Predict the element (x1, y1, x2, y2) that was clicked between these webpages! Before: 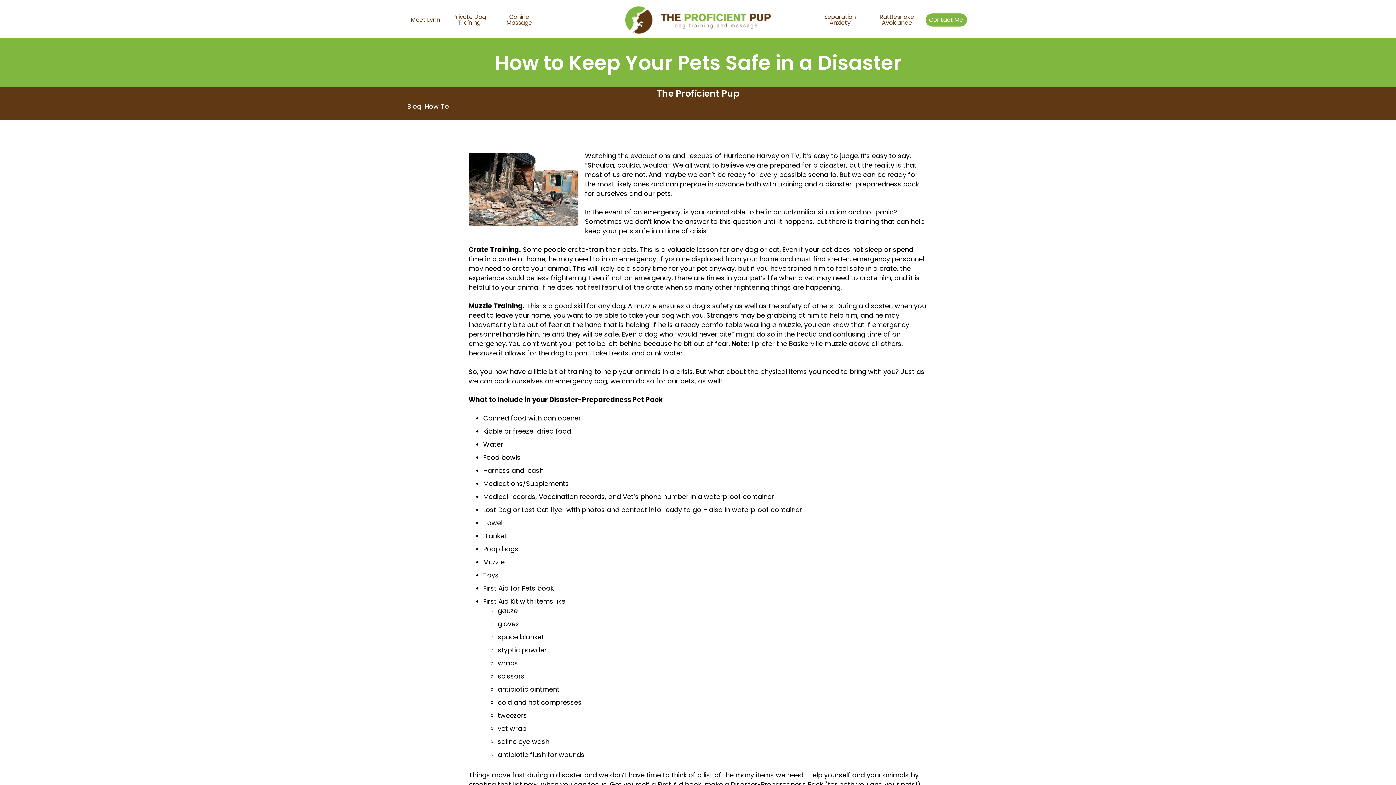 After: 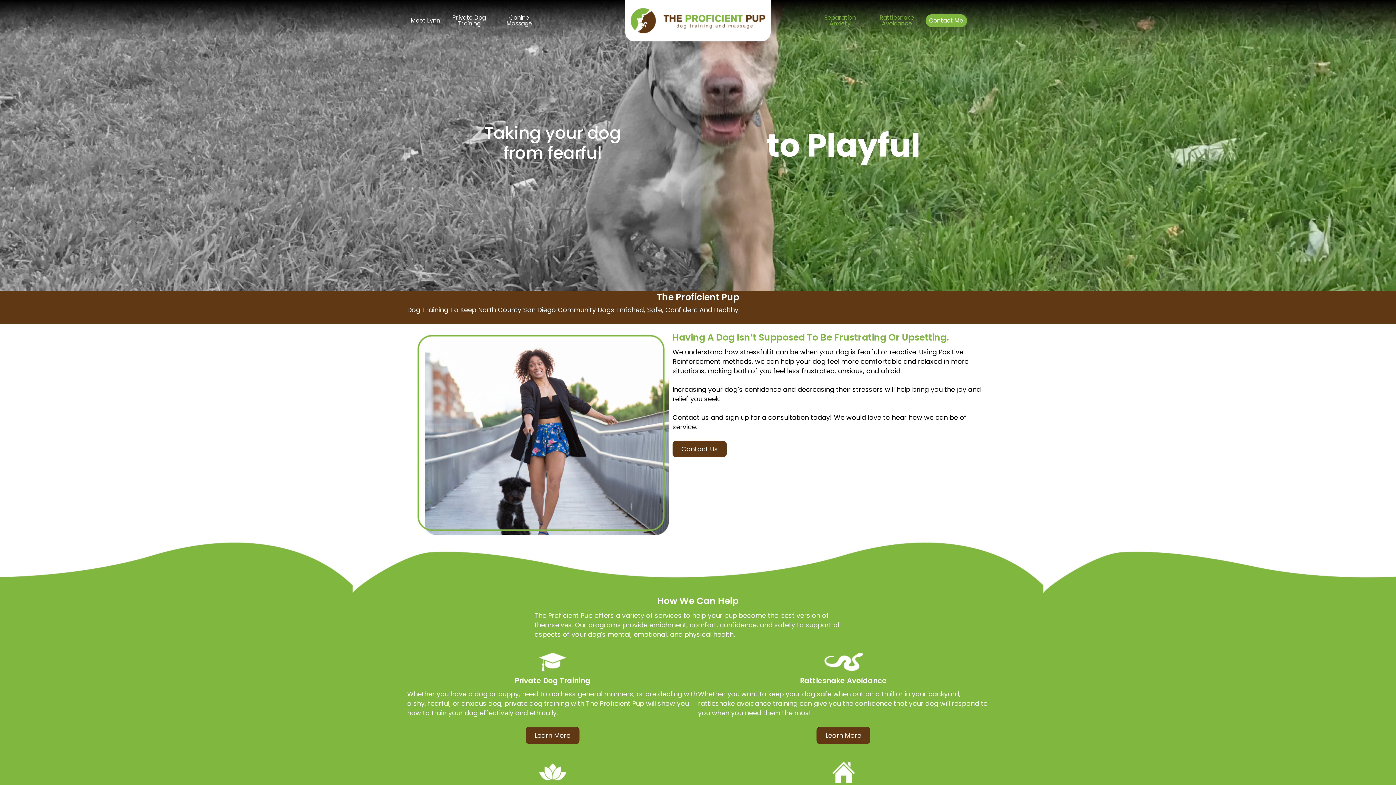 Action: bbox: (625, 14, 770, 23)